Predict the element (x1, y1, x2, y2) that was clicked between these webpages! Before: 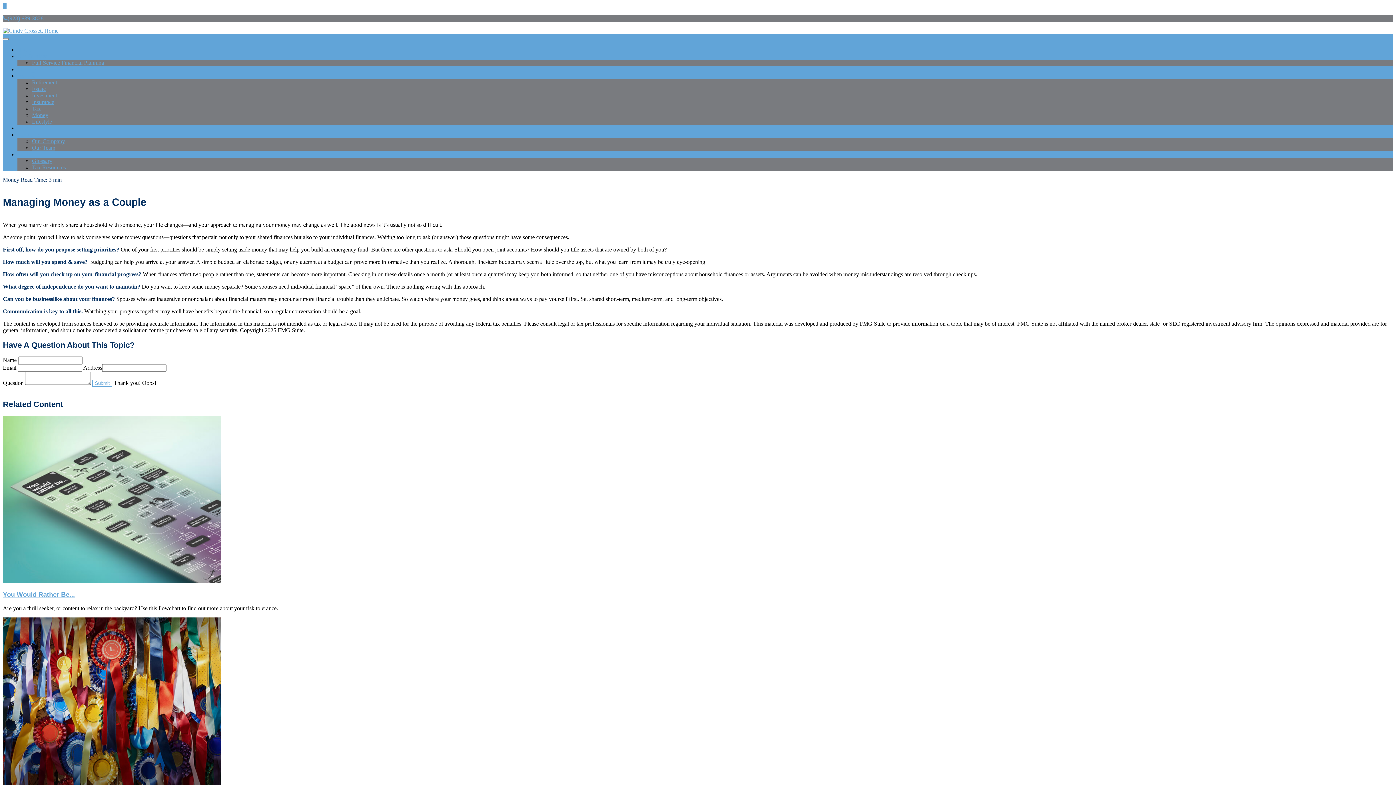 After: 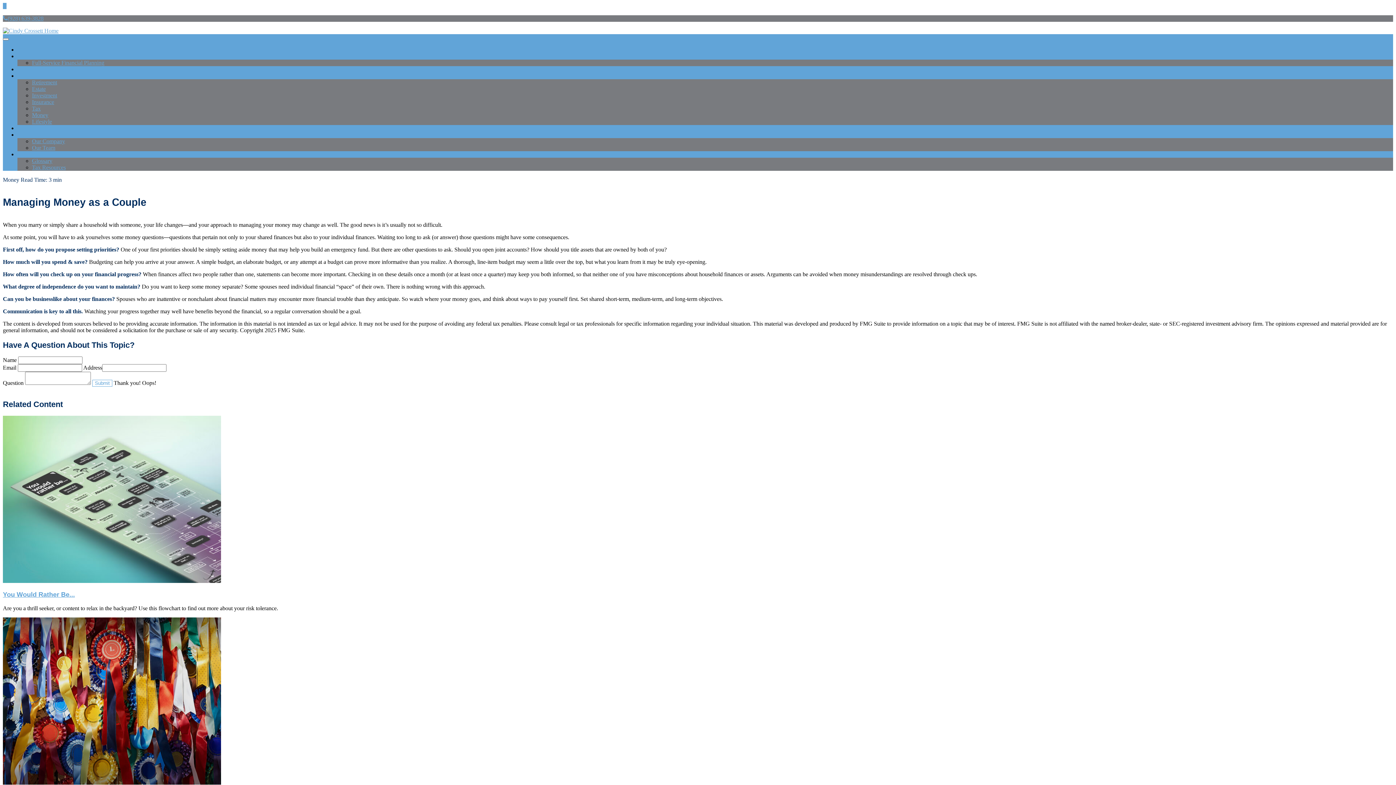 Action: bbox: (2, 15, 43, 21) label: (928) 639-3828